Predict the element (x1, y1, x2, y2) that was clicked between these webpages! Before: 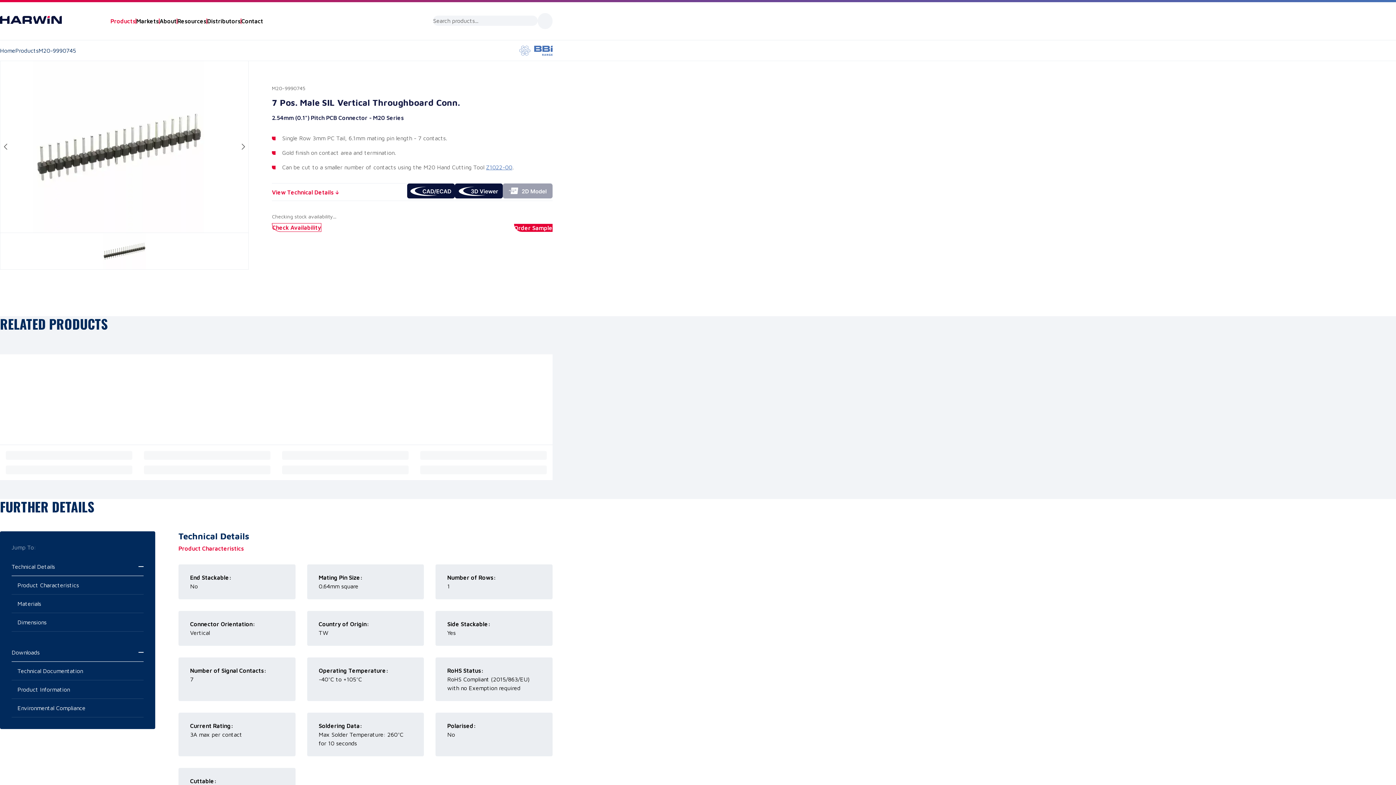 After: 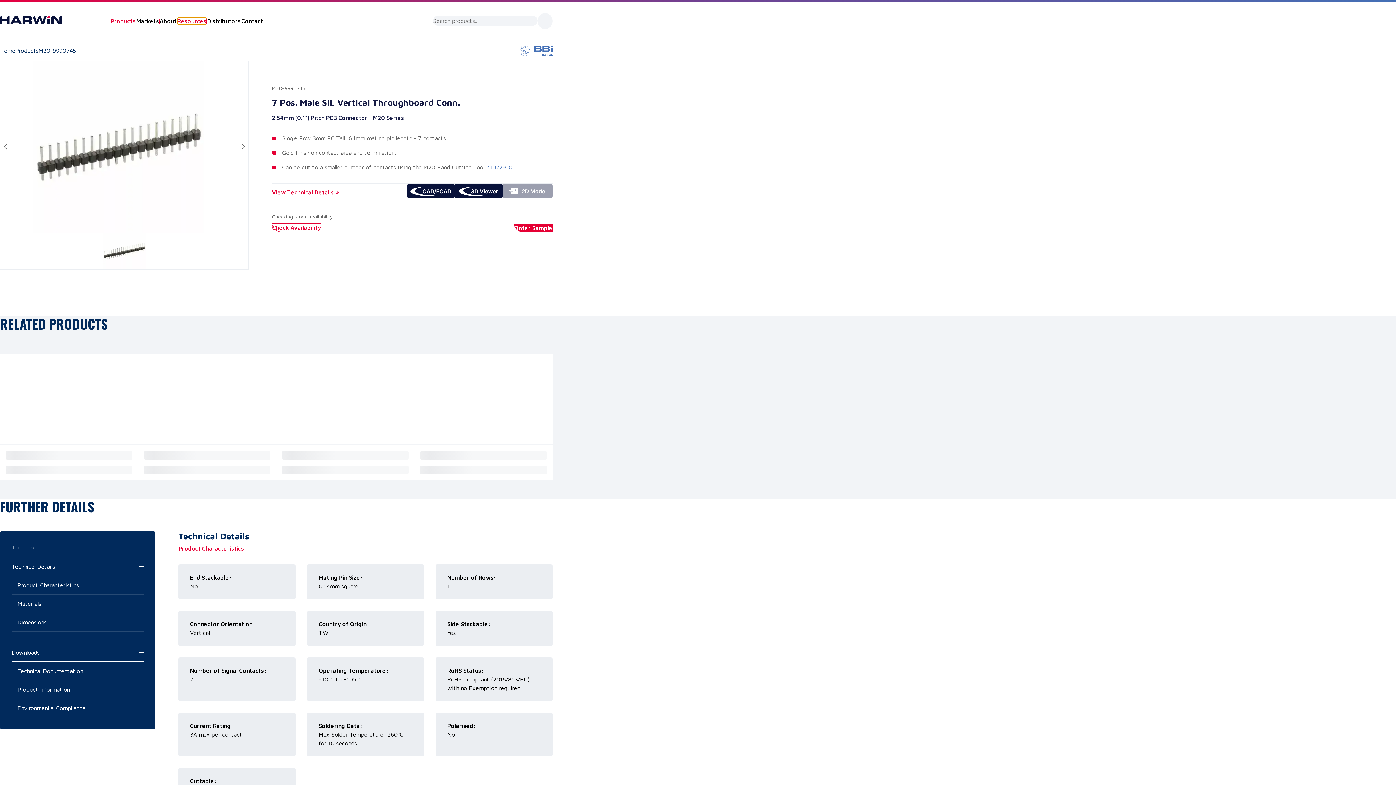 Action: bbox: (177, 18, 206, 24) label: Resources